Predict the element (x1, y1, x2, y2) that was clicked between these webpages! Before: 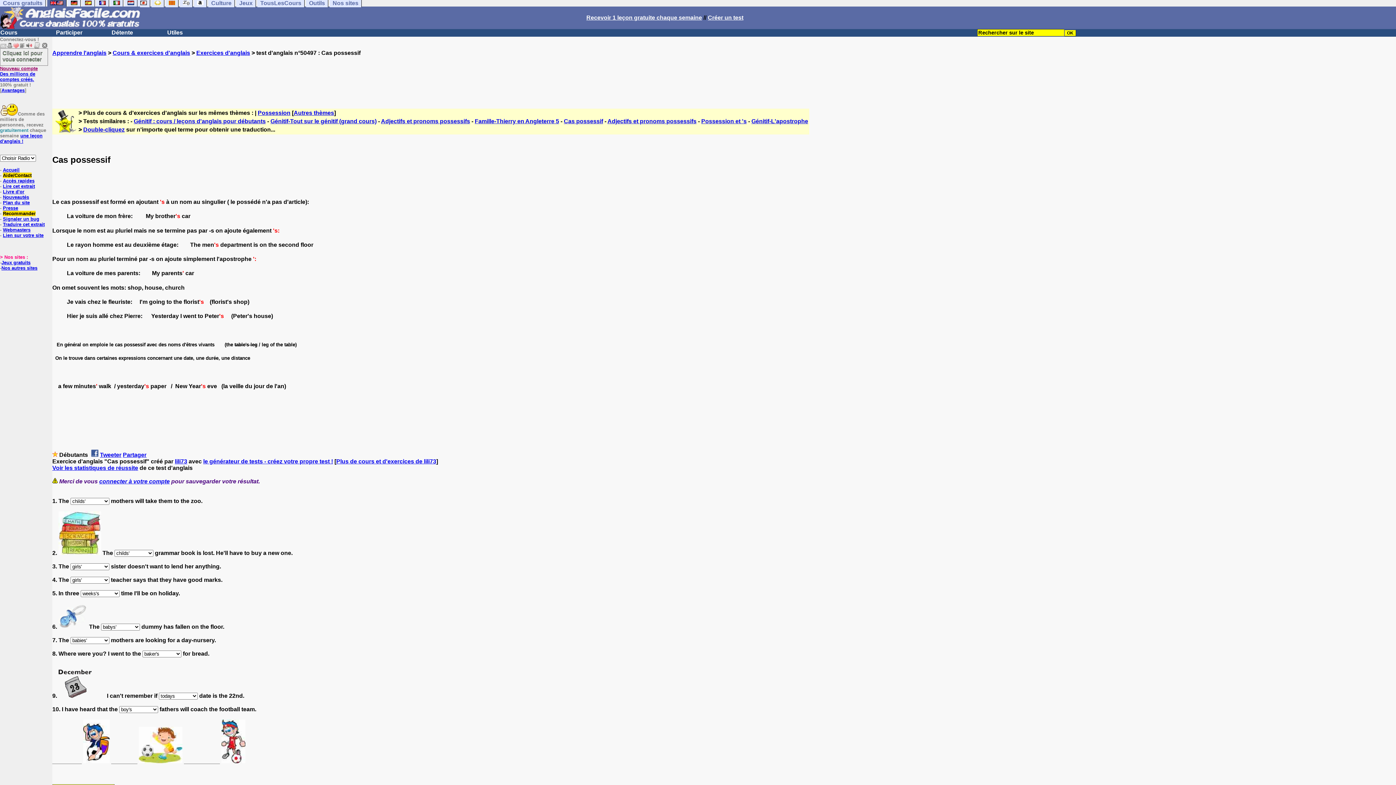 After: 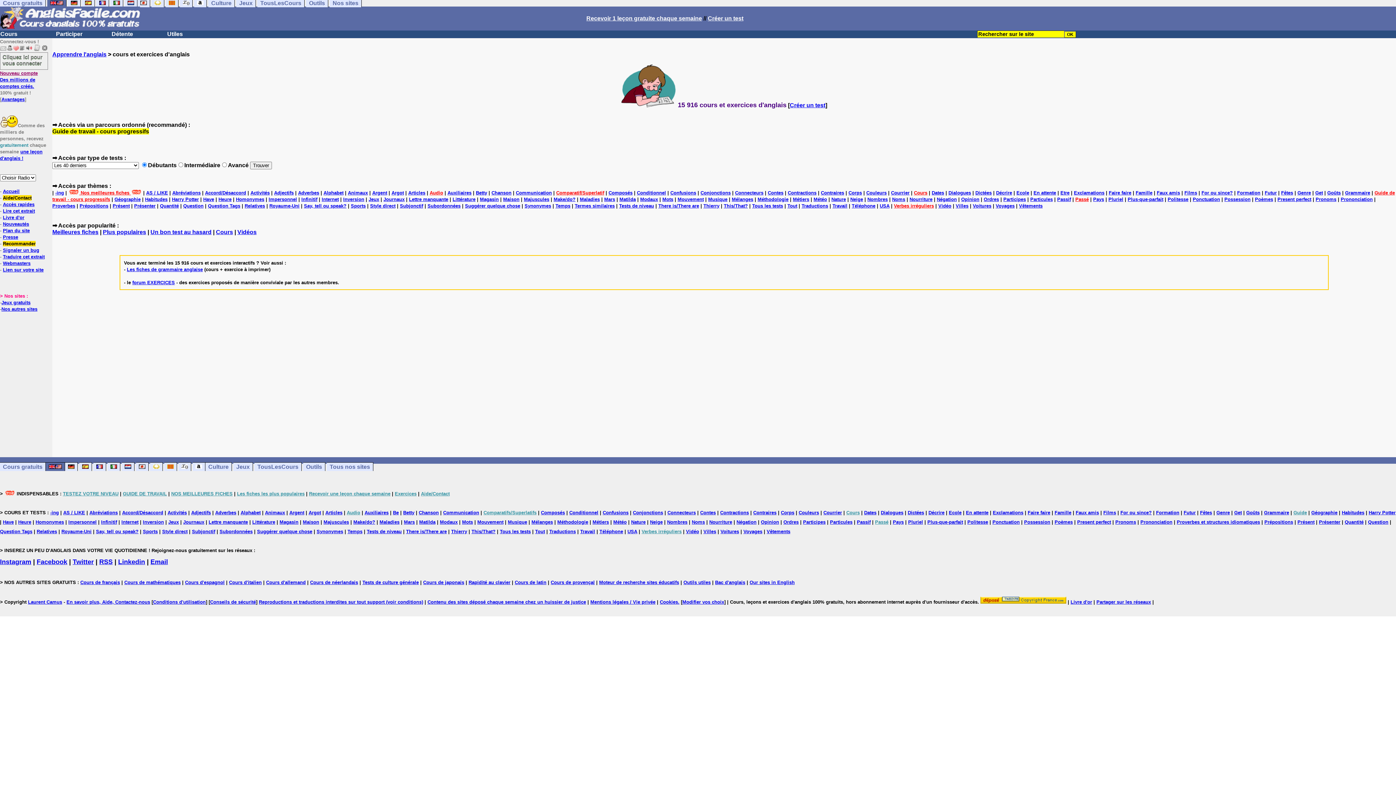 Action: label: Exercices d'anglais bbox: (196, 49, 250, 56)